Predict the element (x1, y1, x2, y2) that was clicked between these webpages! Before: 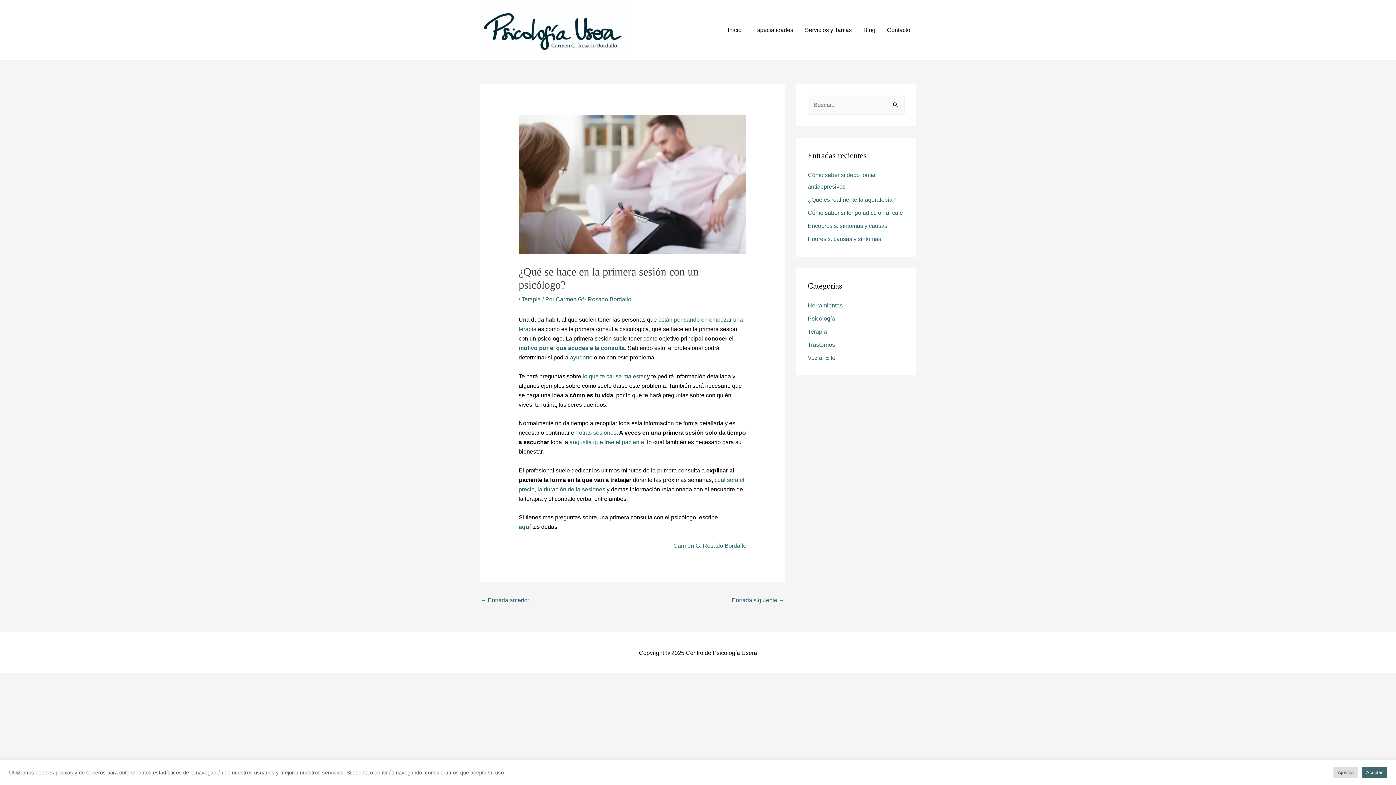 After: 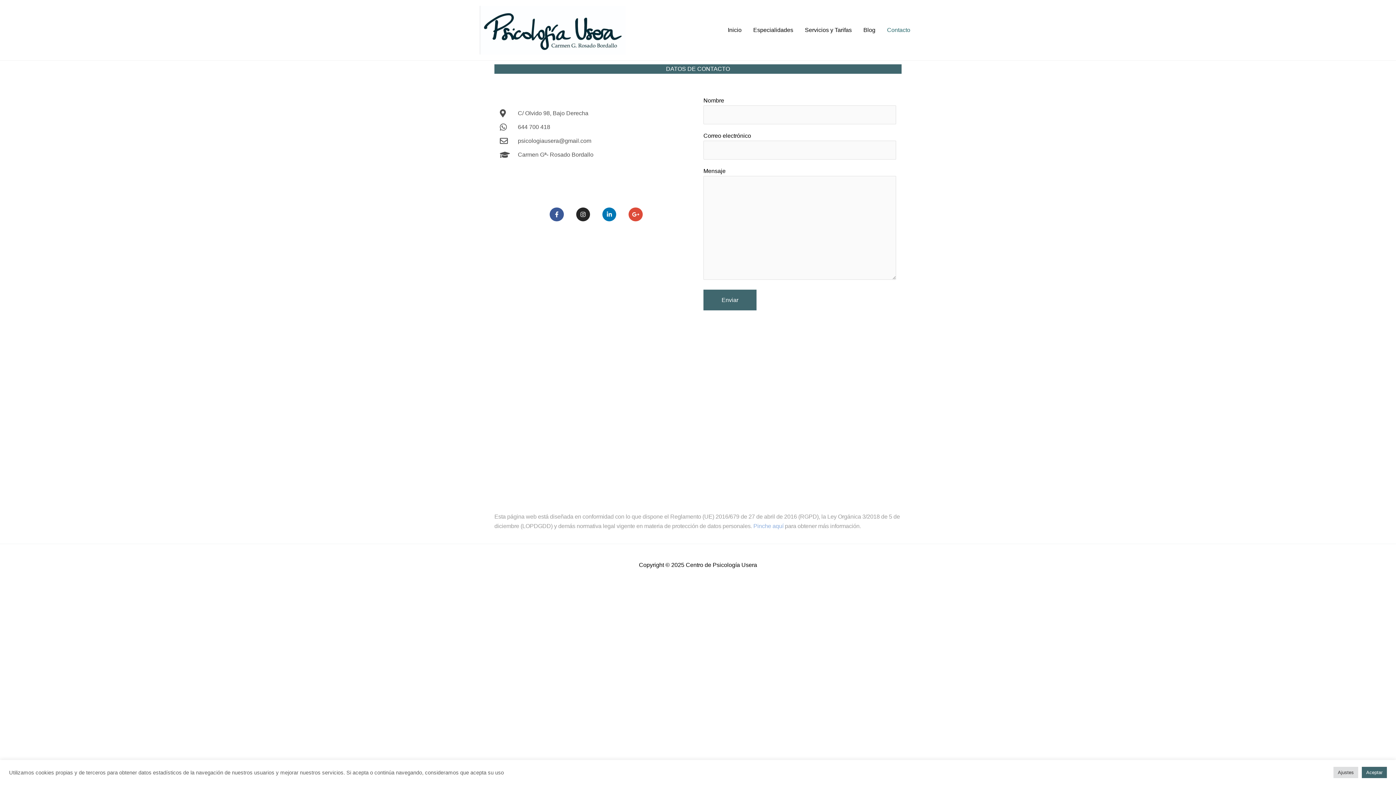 Action: label: Contacto bbox: (881, 18, 916, 41)